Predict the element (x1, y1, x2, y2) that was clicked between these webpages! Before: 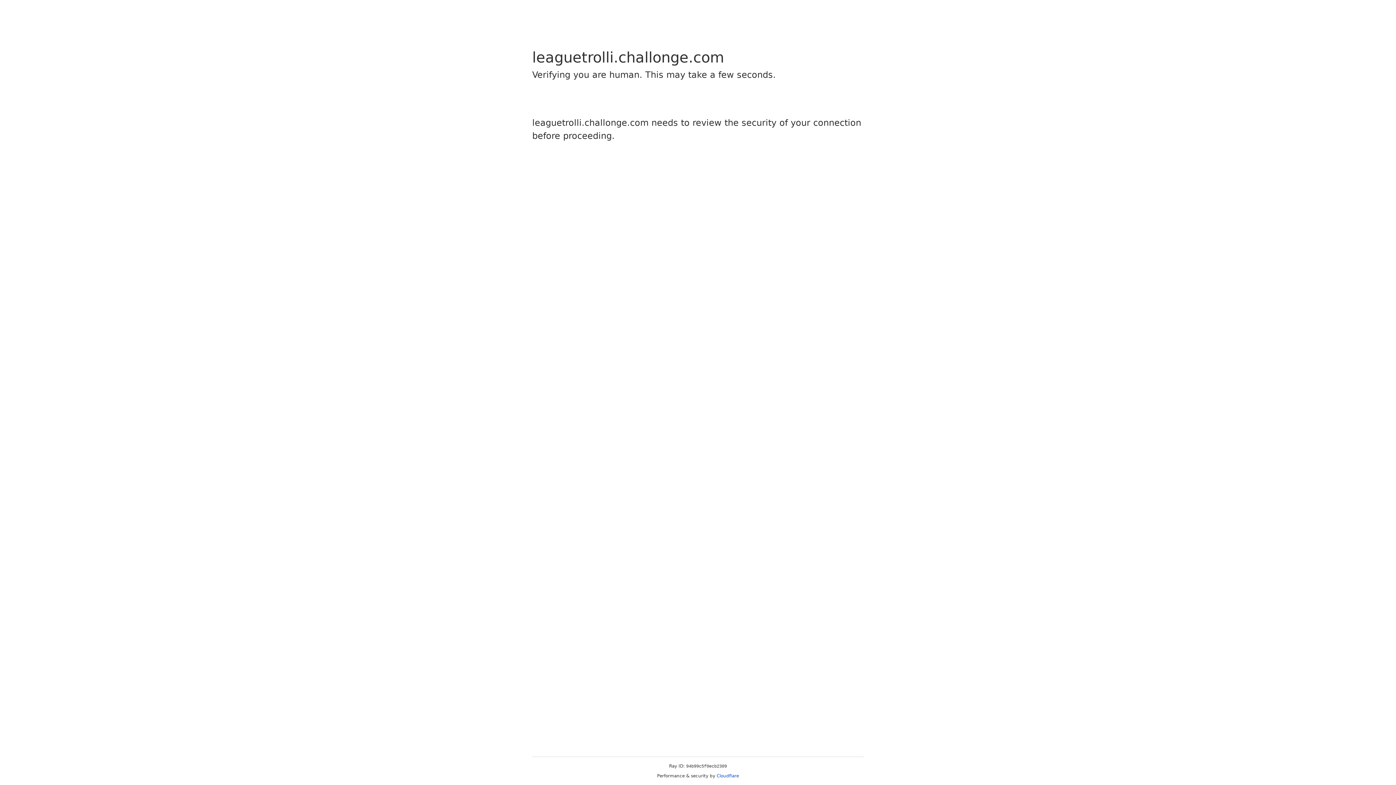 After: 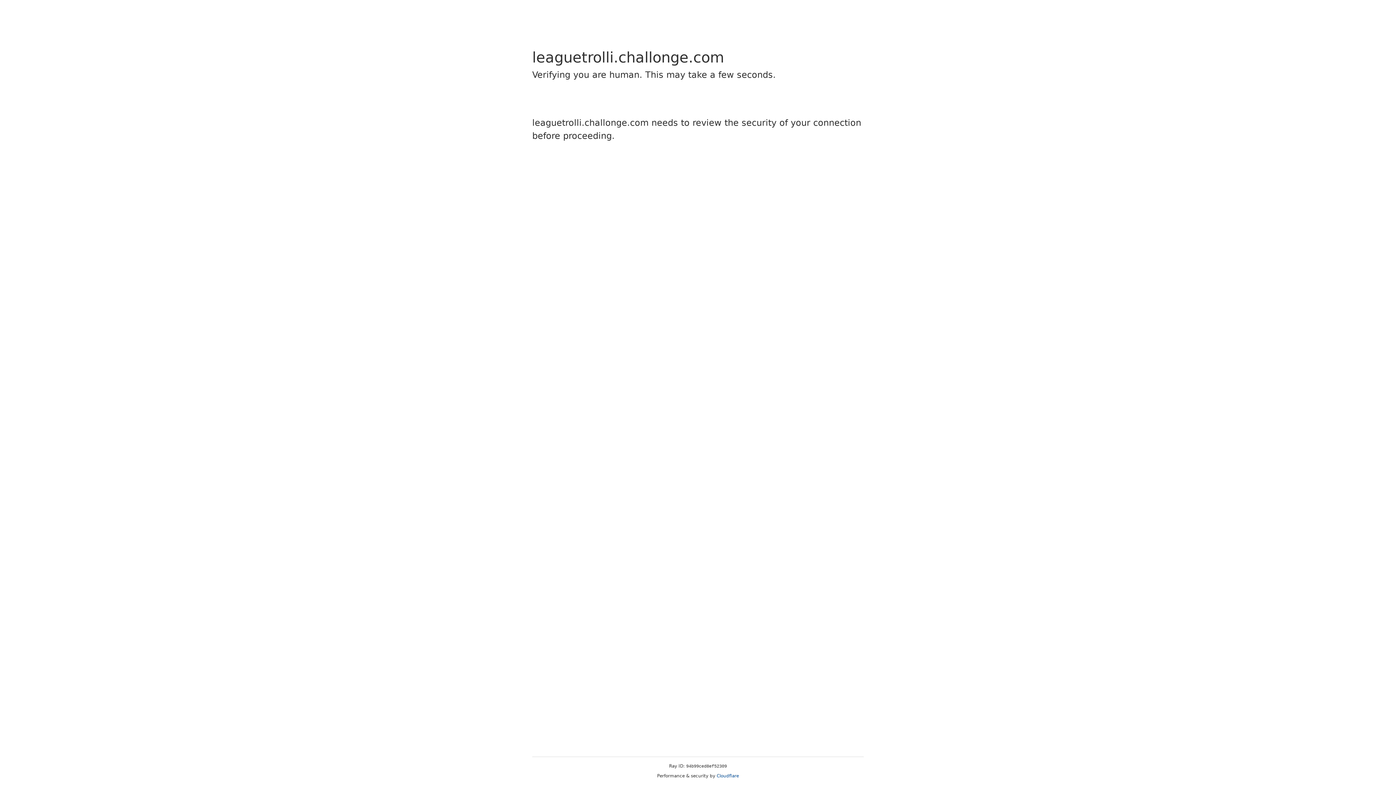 Action: bbox: (716, 773, 739, 778) label: Cloudflare